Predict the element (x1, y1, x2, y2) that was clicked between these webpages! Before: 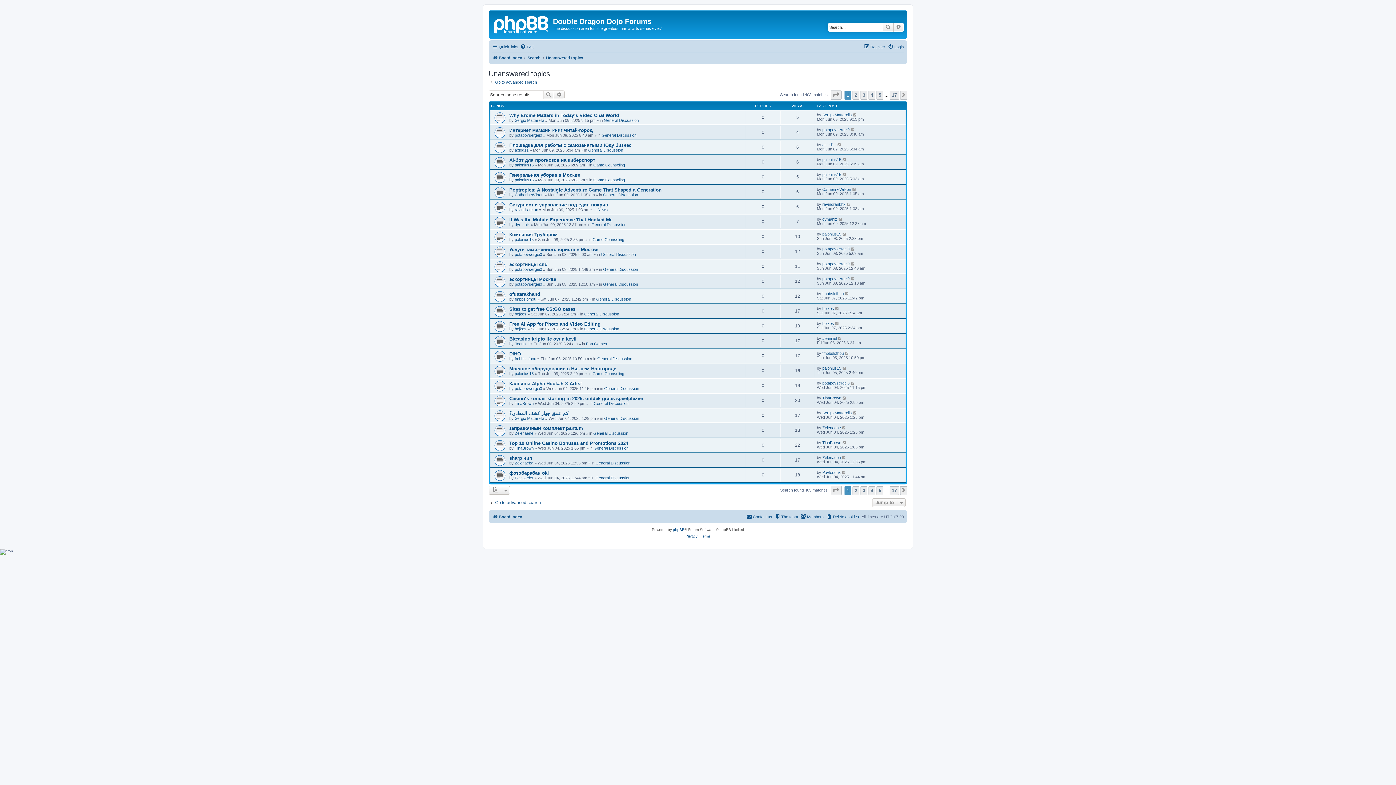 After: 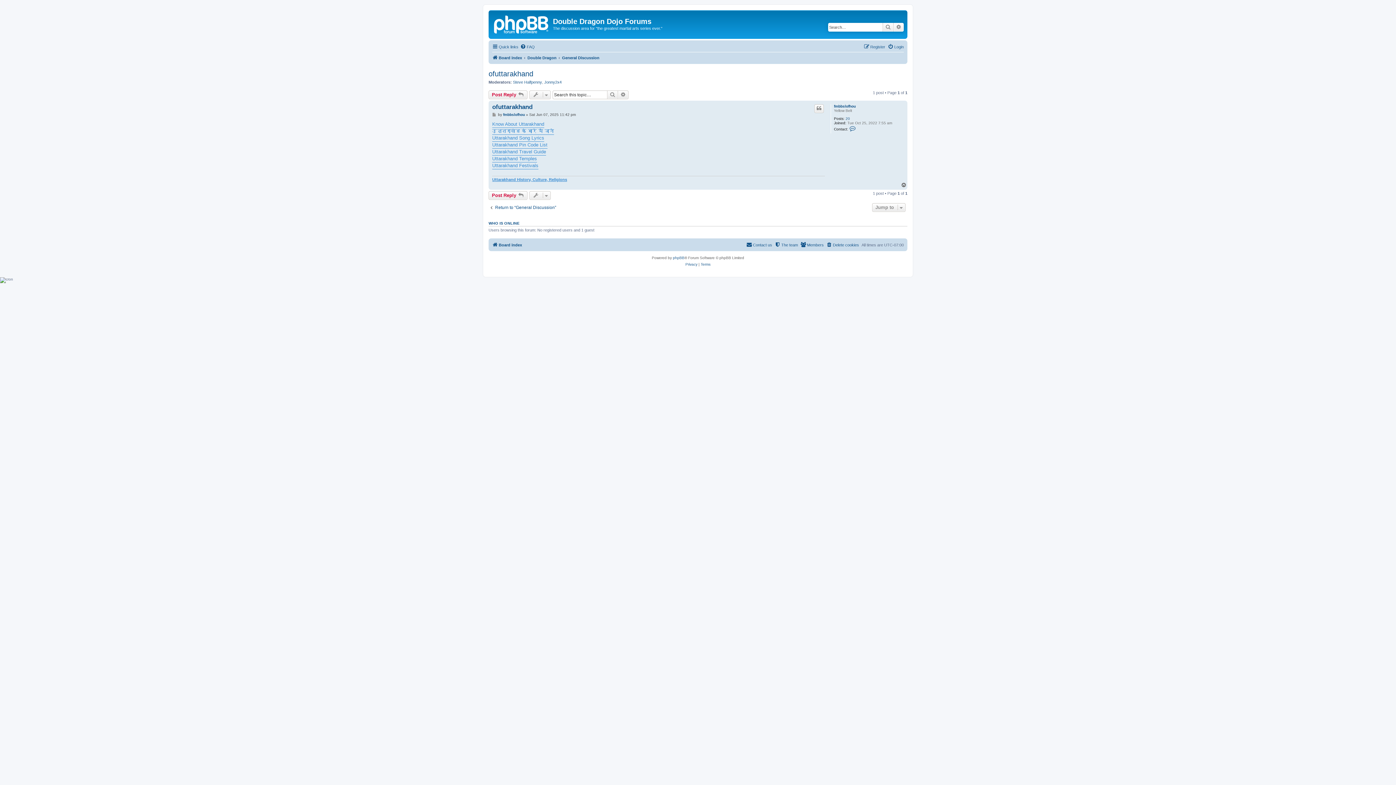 Action: bbox: (509, 291, 540, 297) label: ofuttarakhand